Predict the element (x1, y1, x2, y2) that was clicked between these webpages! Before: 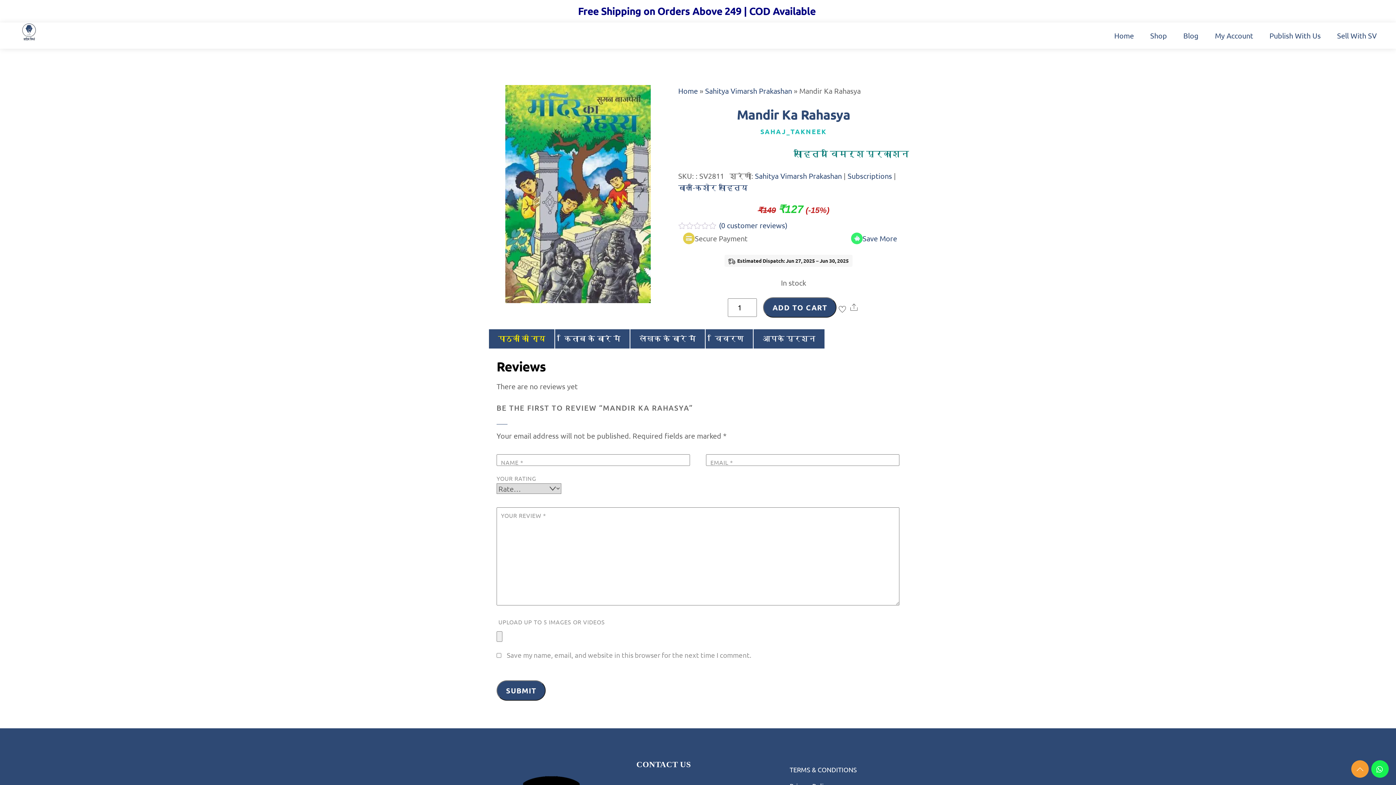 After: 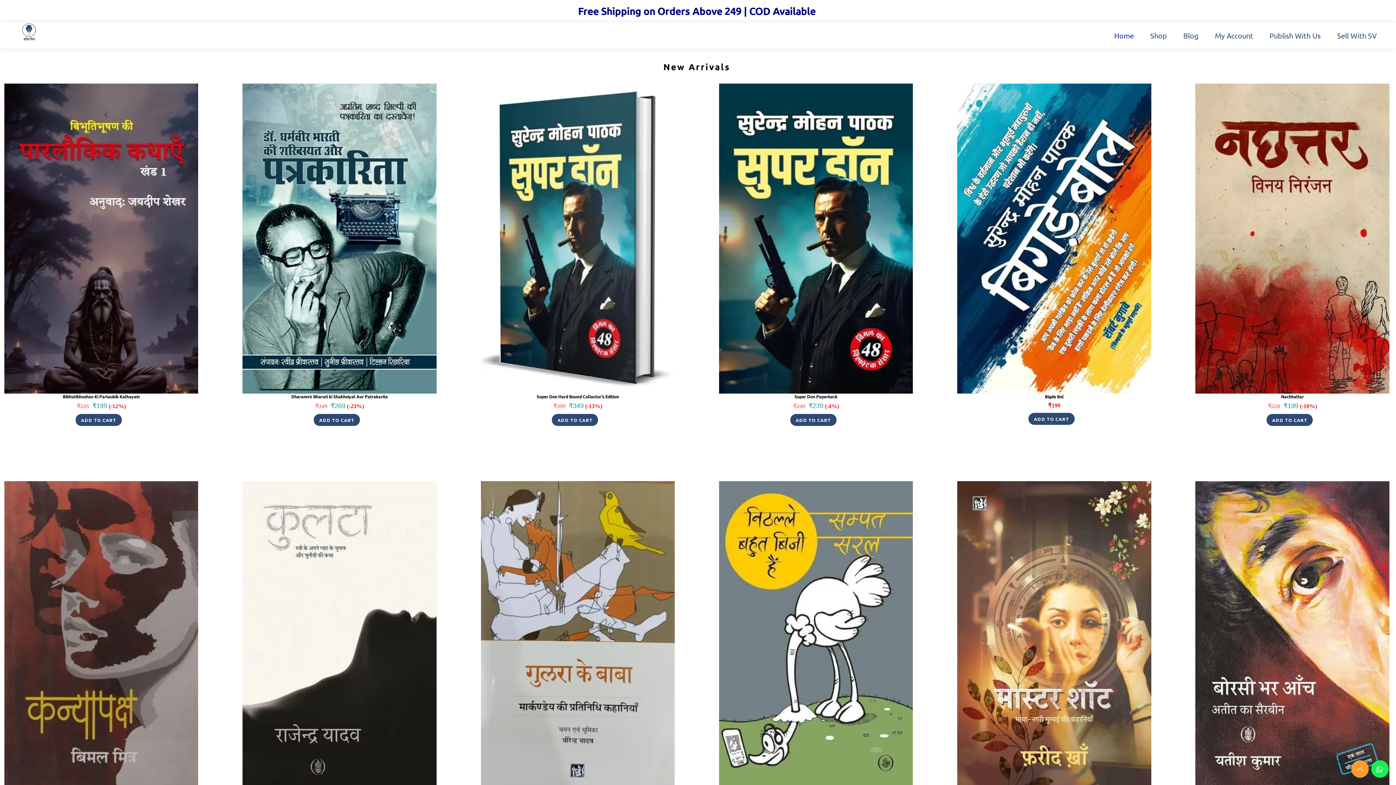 Action: bbox: (20, 28, 38, 41)